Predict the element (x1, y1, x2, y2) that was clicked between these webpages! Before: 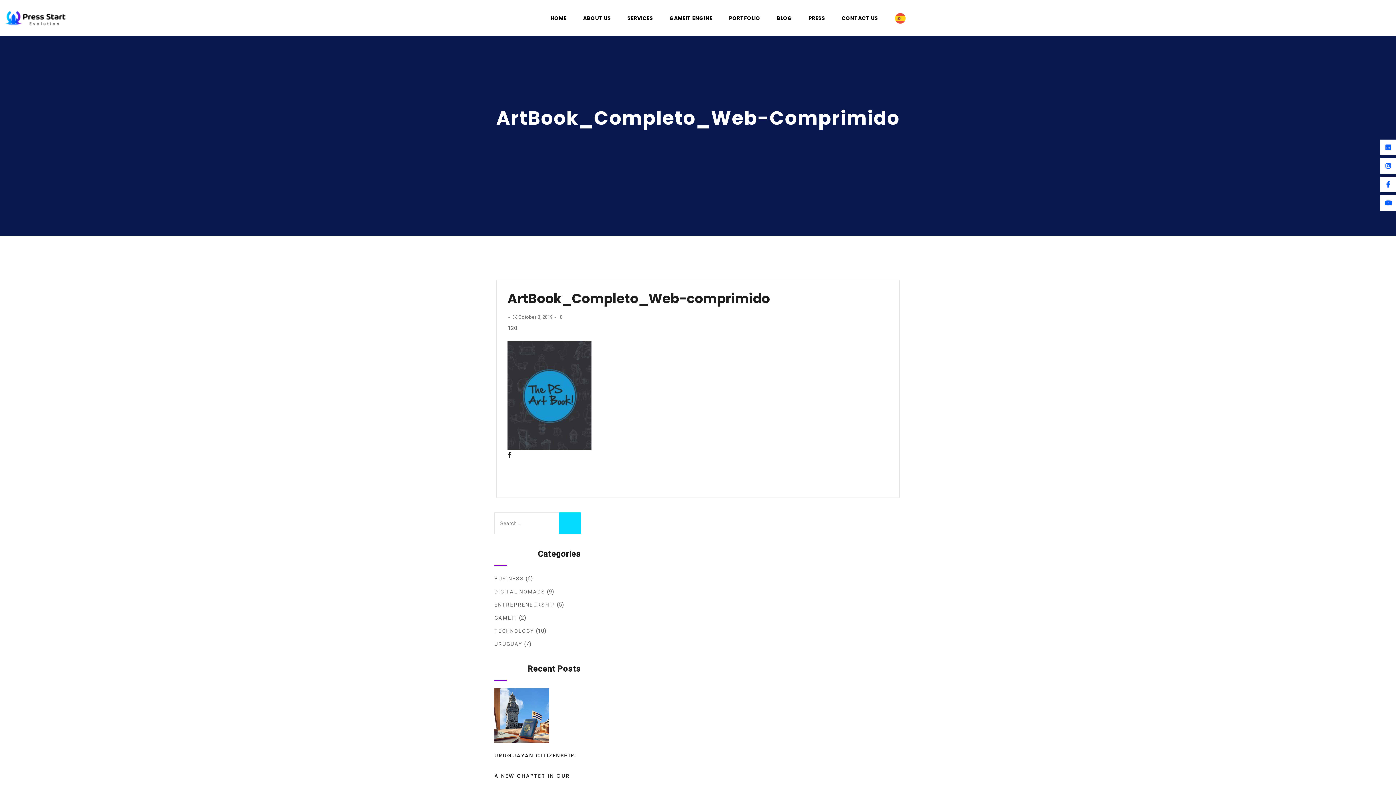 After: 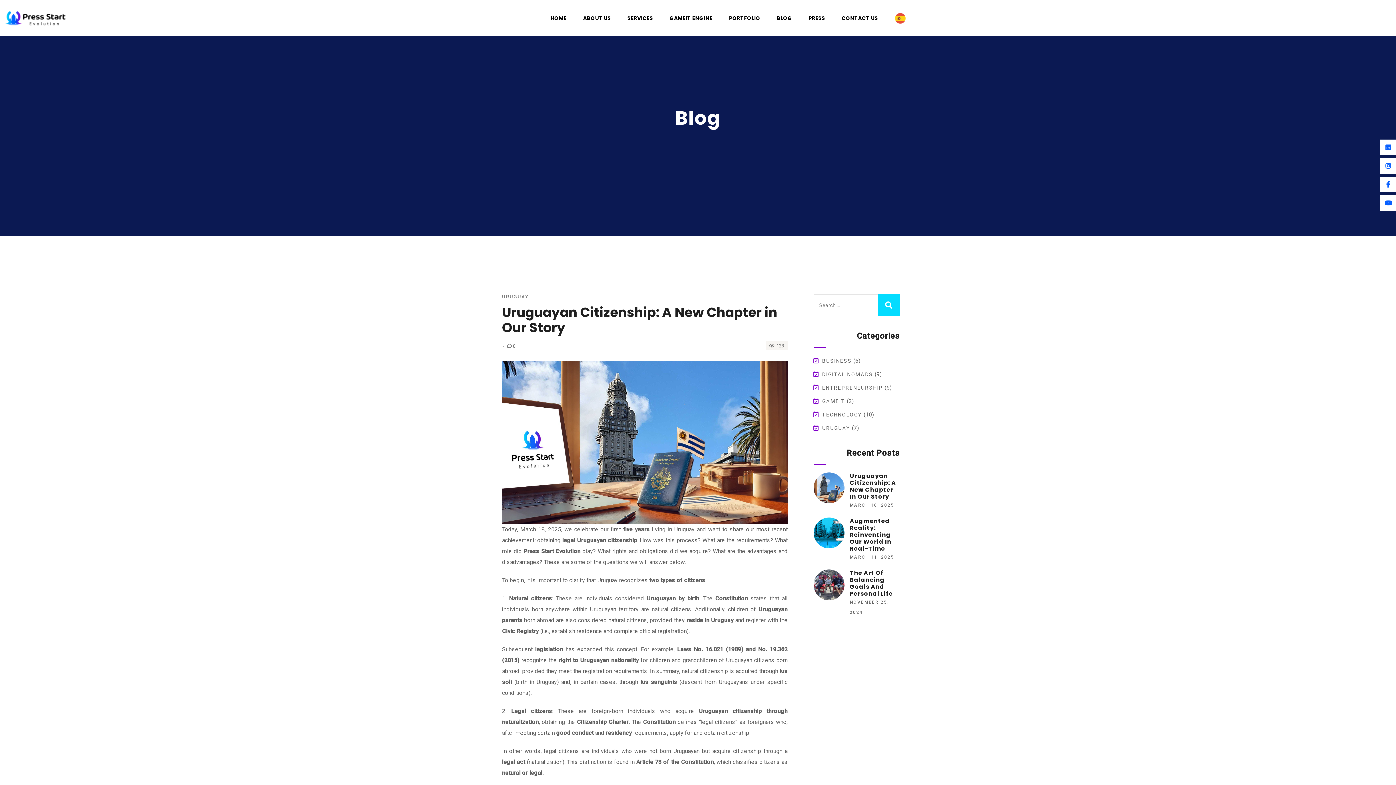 Action: bbox: (494, 752, 576, 800) label: URUGUAYAN CITIZENSHIP: A NEW CHAPTER IN OUR STORY